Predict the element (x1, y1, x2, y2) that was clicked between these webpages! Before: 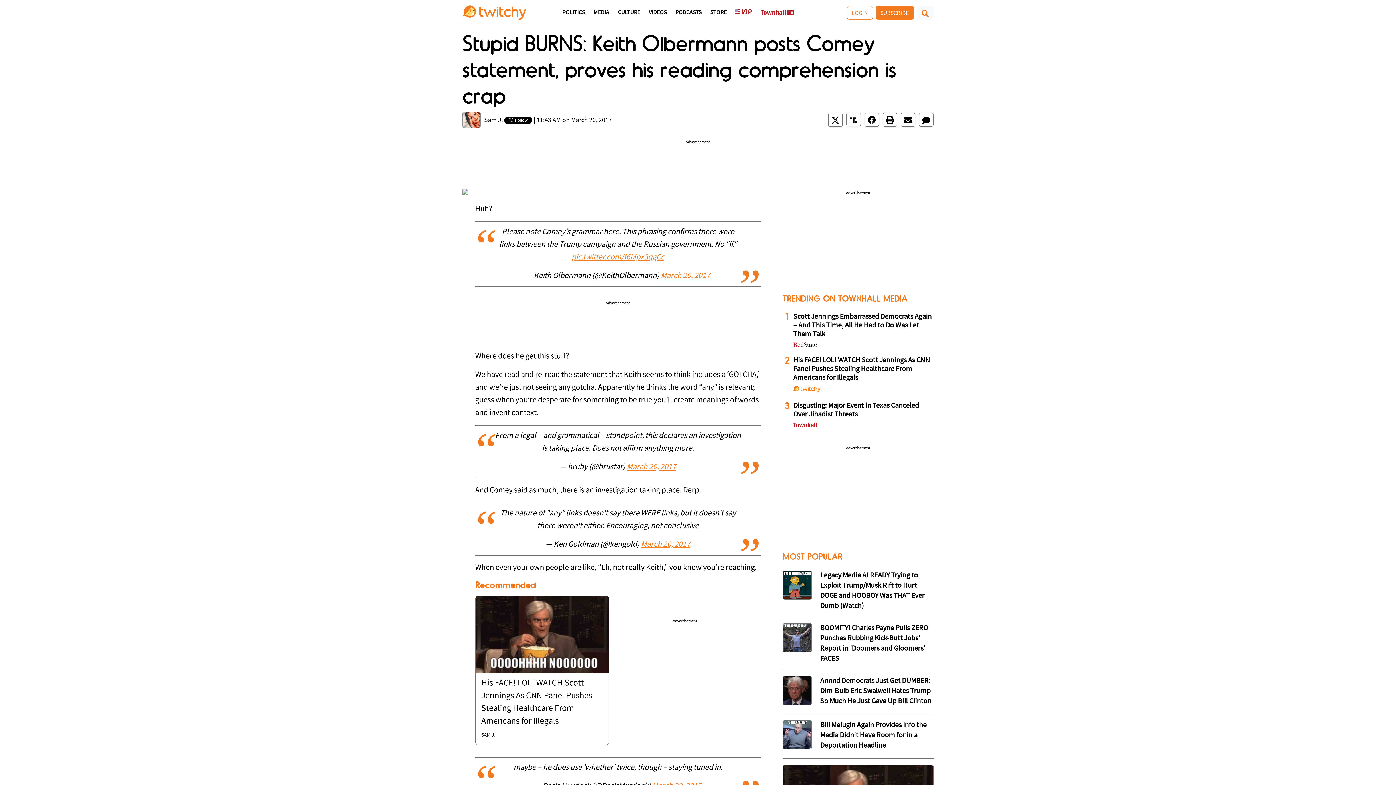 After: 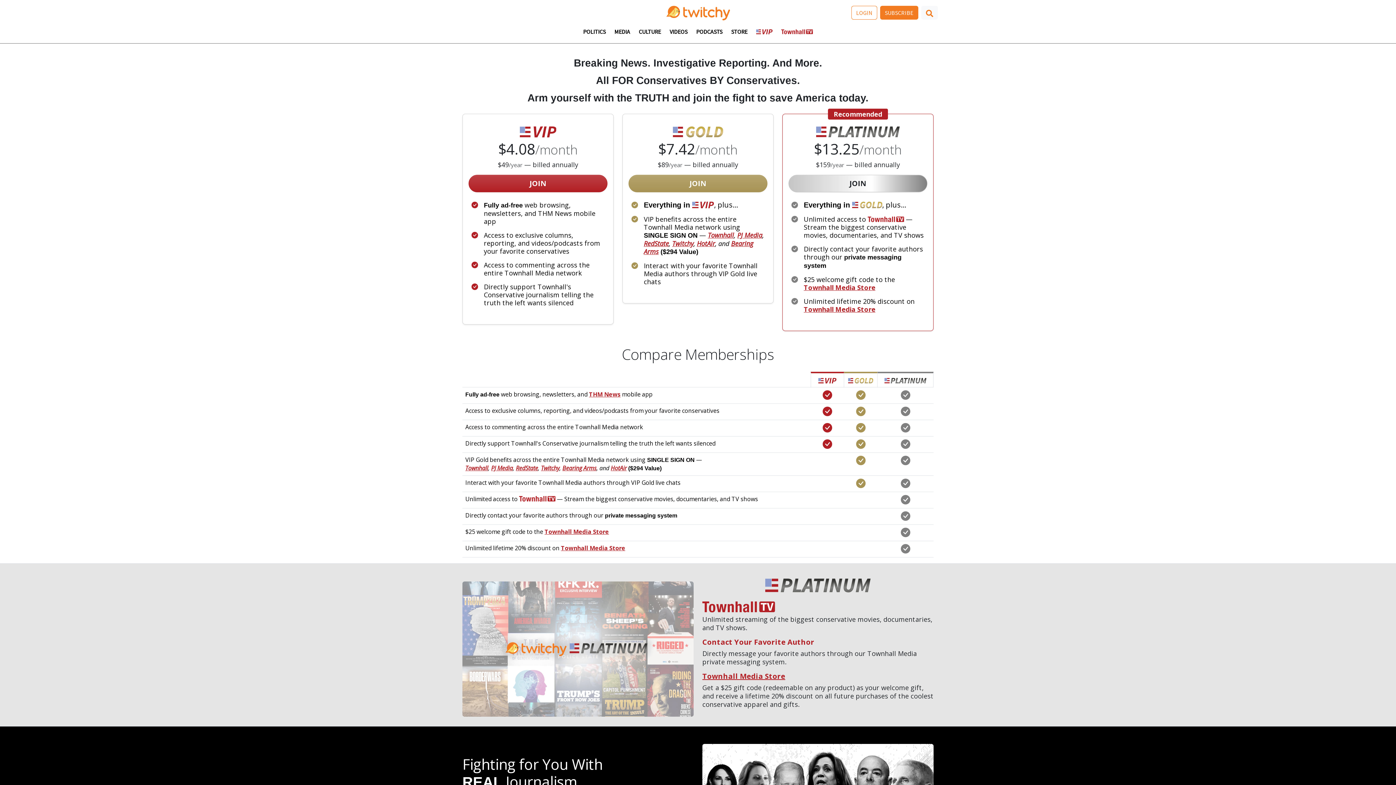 Action: label: SUBSCRIBE bbox: (876, 5, 914, 19)